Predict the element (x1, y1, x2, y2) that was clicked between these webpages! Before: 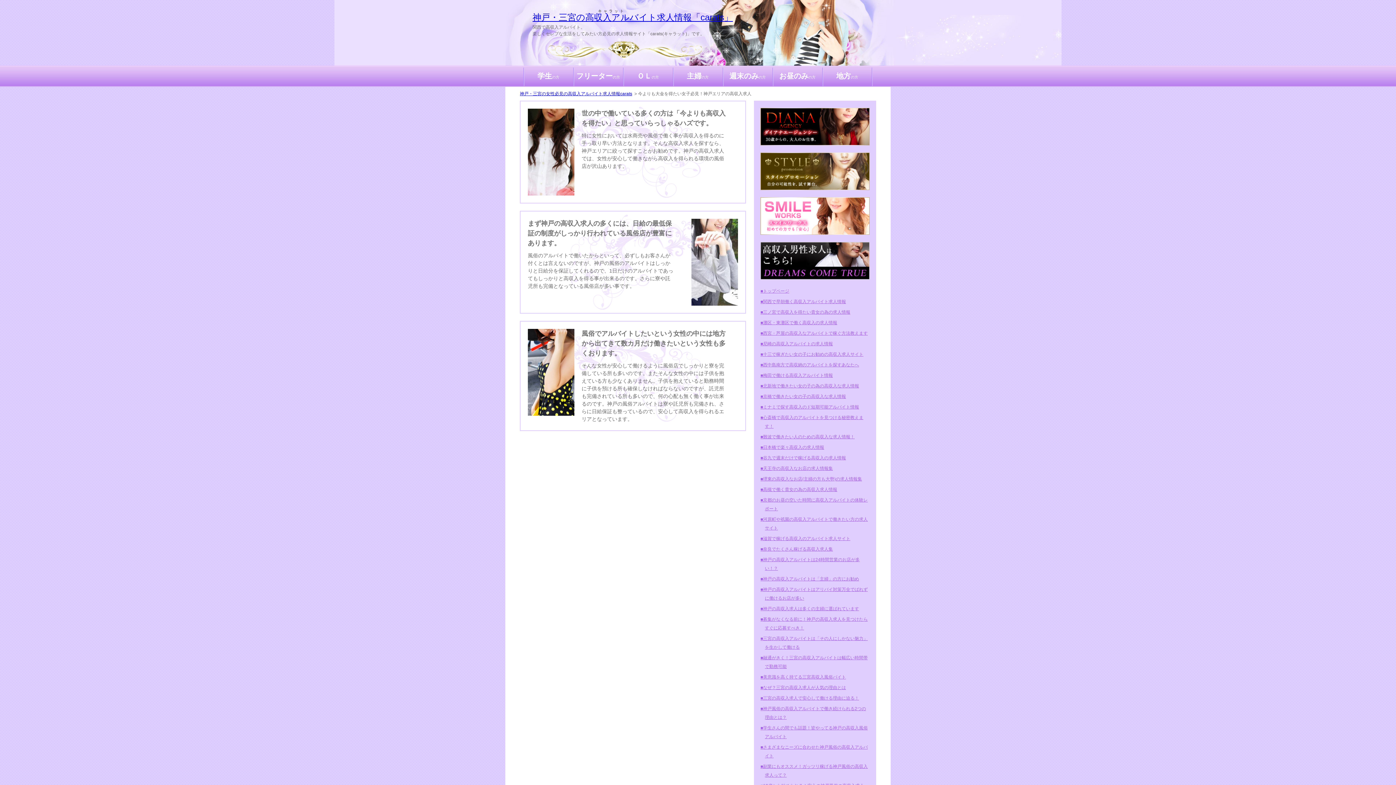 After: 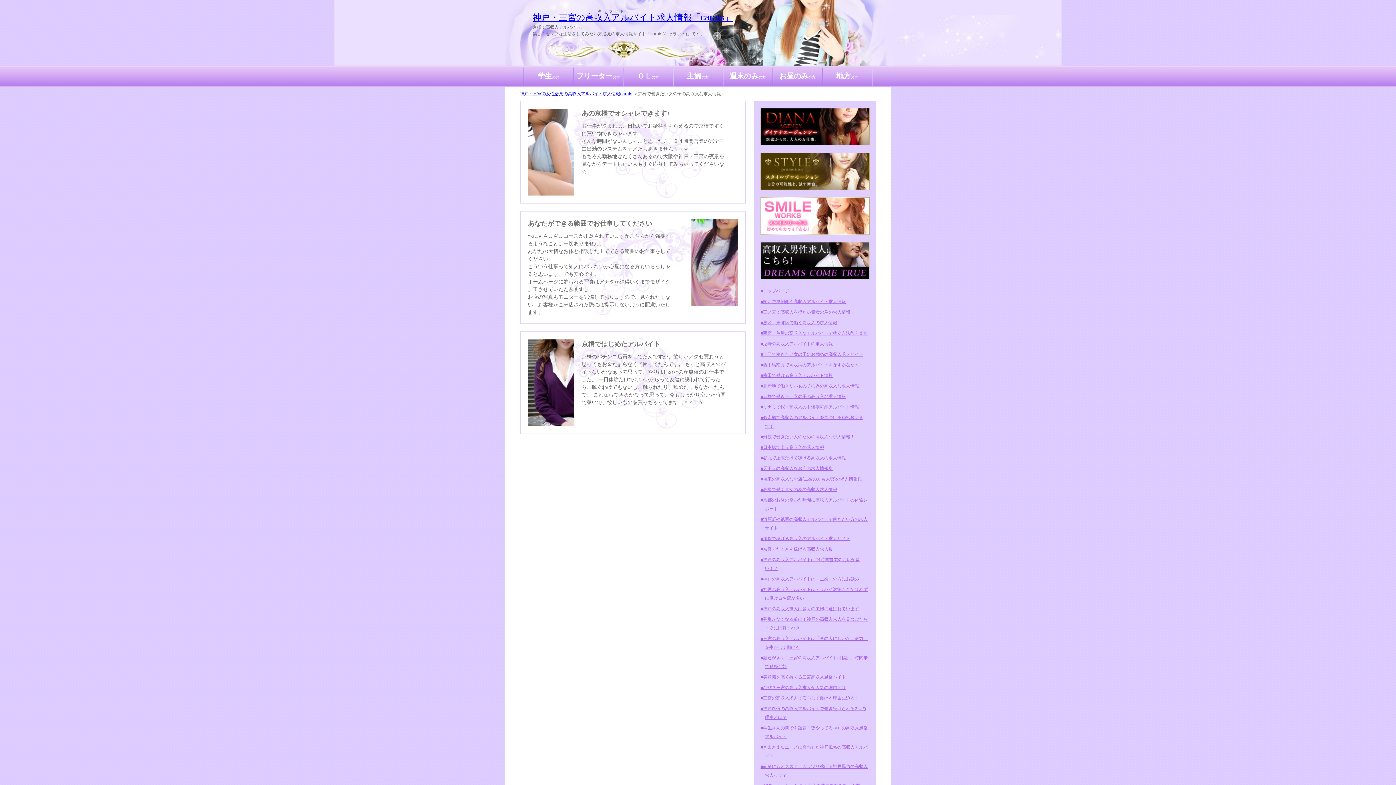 Action: label: ■京橋で働きたい女の子の高収入な求人情報 bbox: (760, 392, 869, 401)